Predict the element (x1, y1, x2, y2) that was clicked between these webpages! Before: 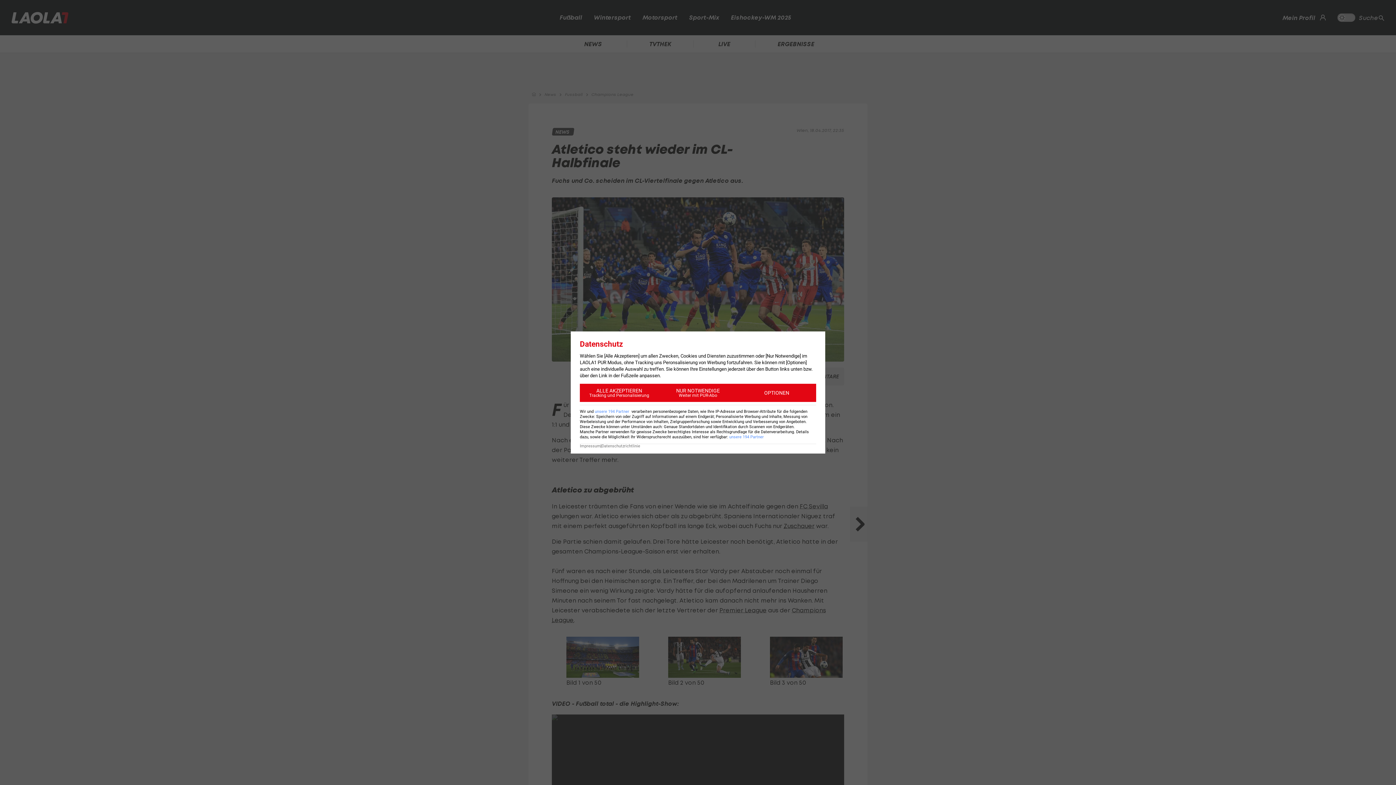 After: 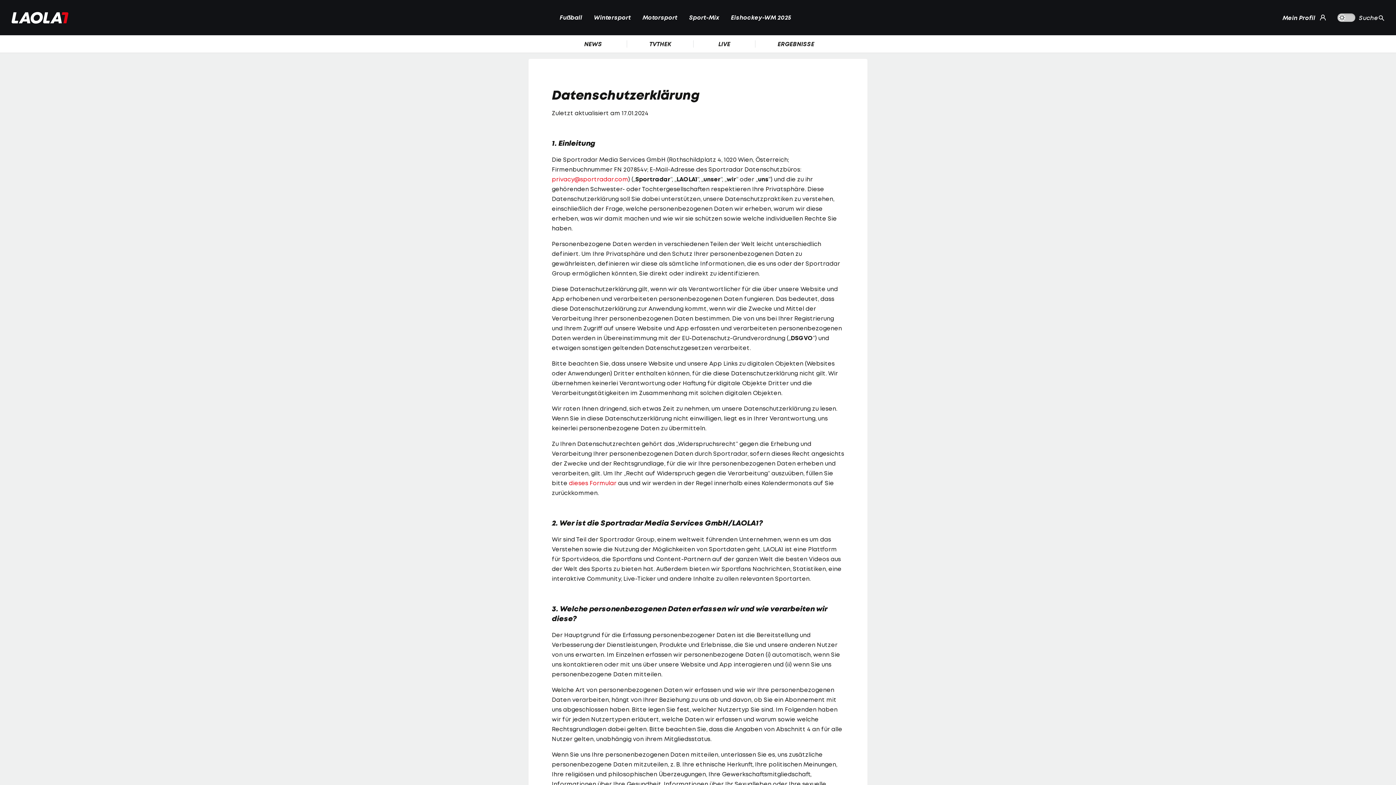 Action: bbox: (601, 444, 640, 448) label: Datenschutzrichtlinie